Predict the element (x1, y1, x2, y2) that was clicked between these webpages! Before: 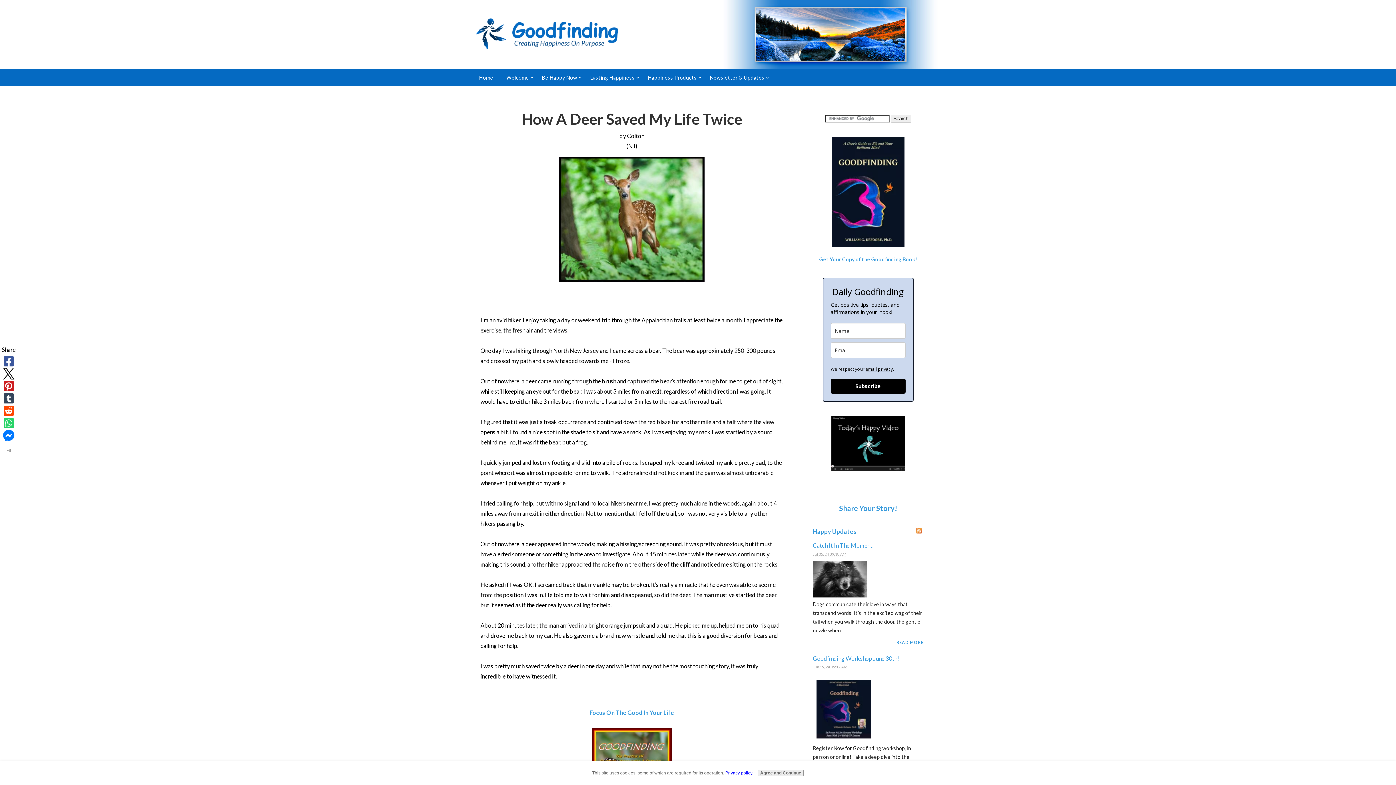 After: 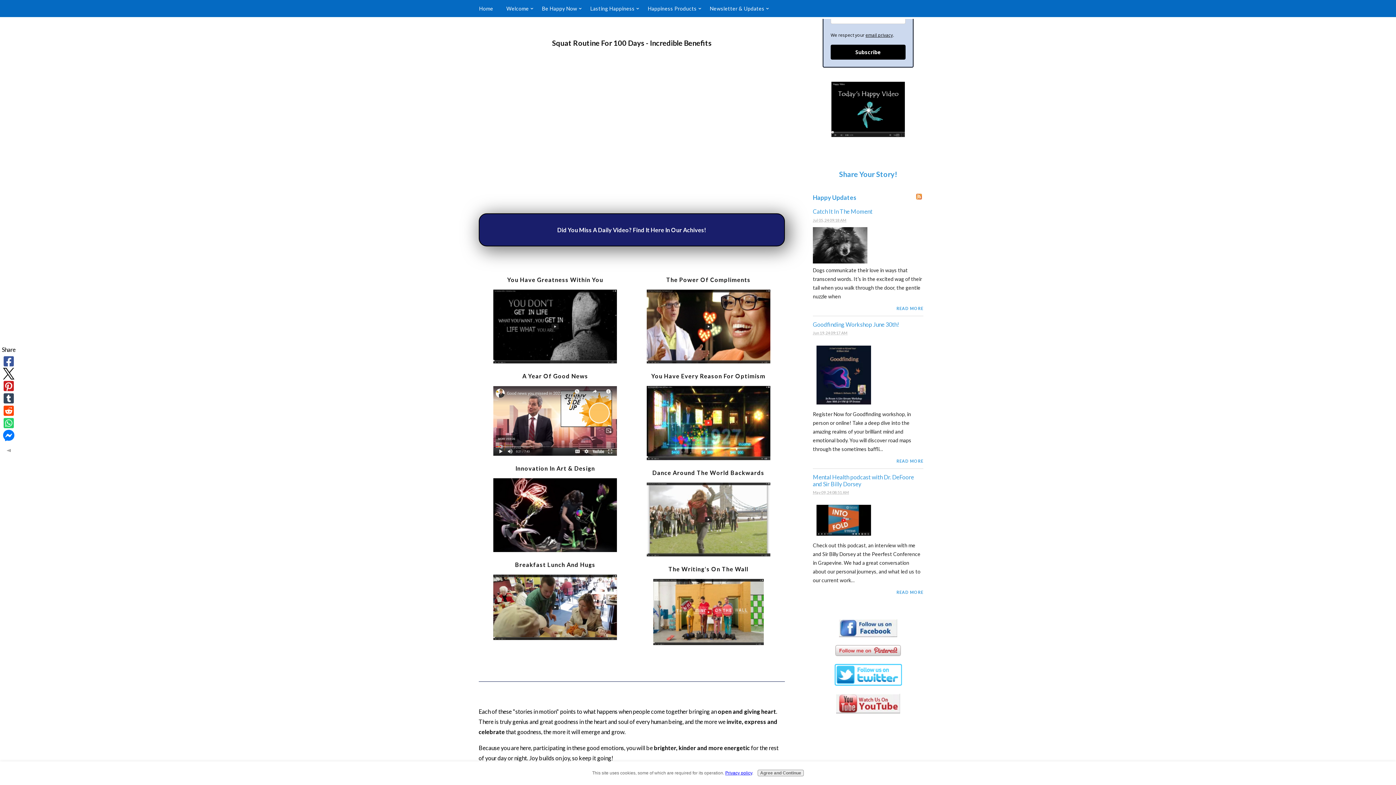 Action: bbox: (831, 466, 905, 472)